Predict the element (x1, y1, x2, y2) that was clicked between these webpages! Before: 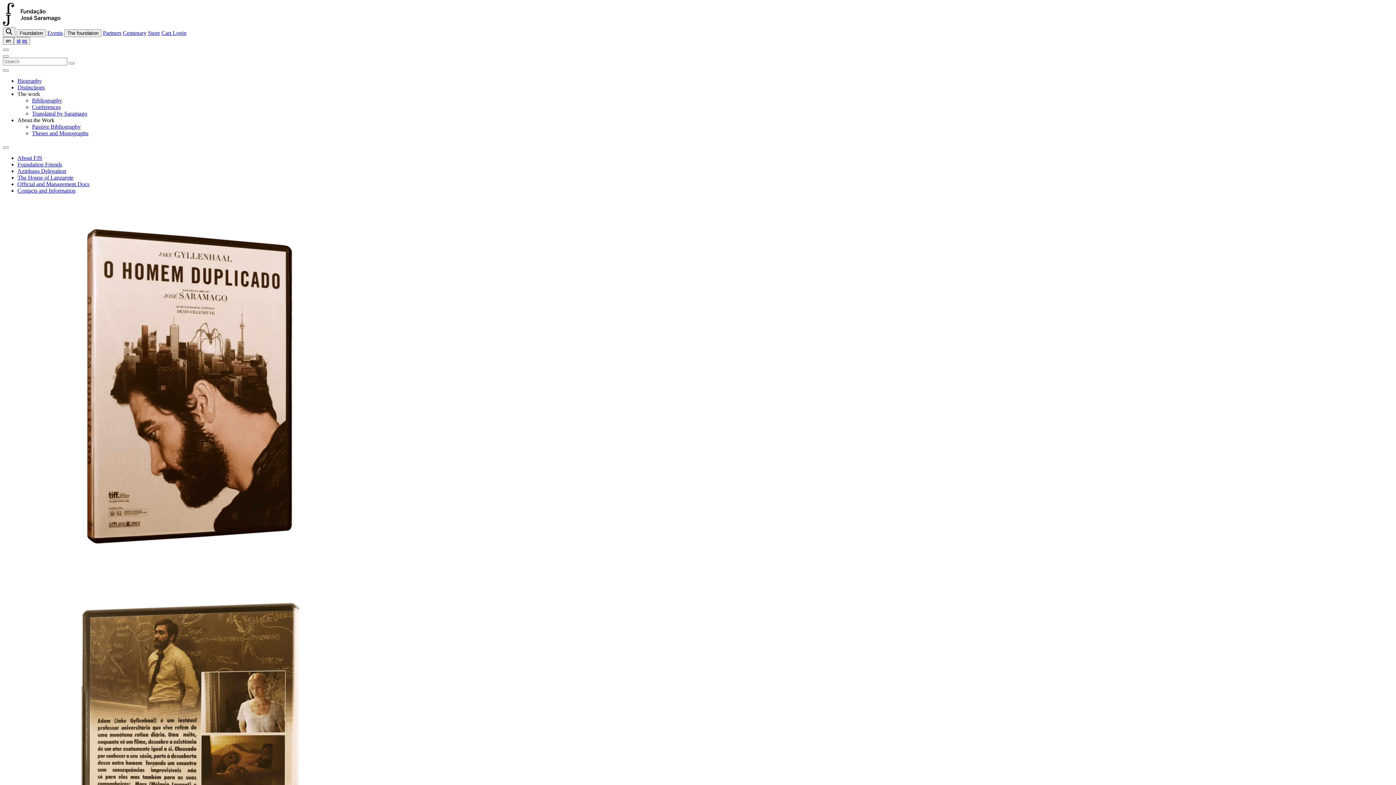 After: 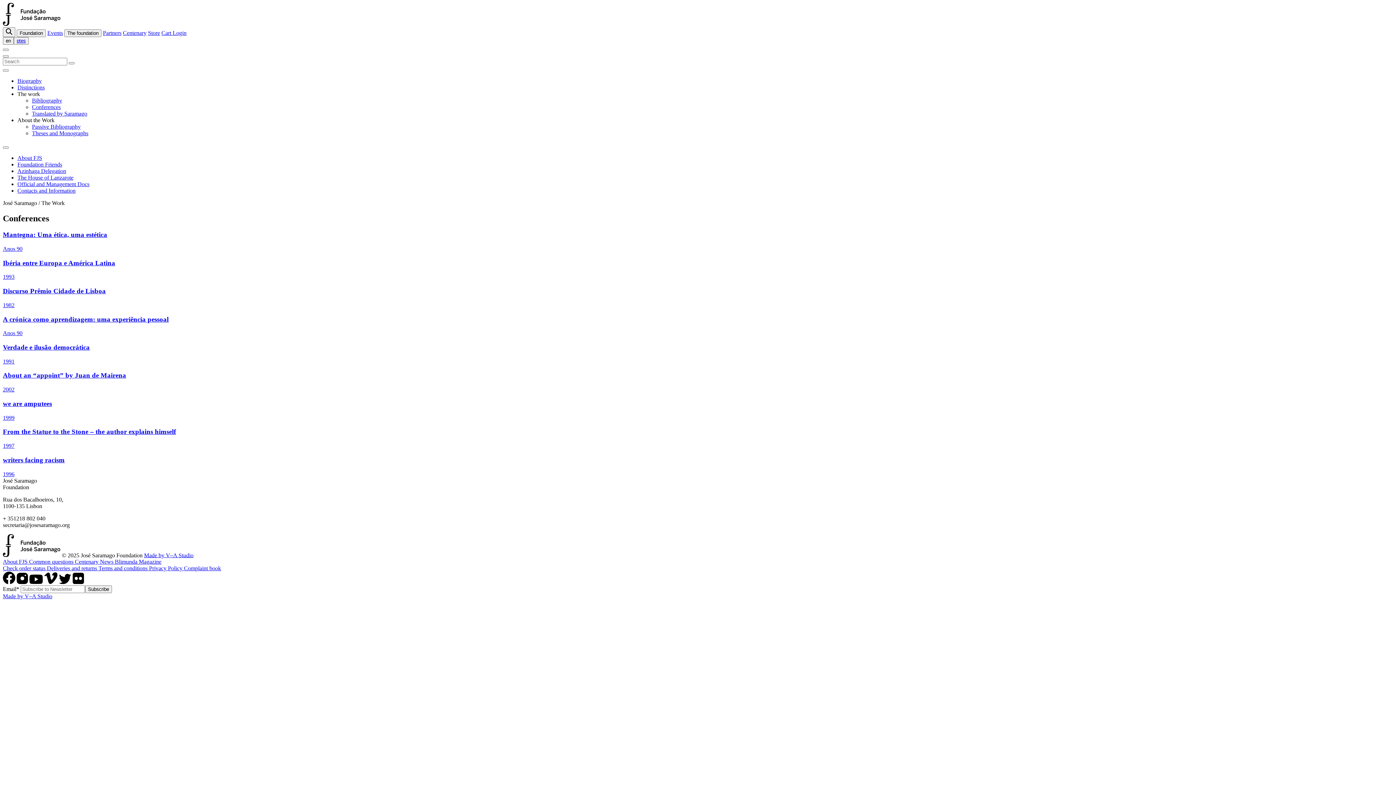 Action: label: Conferences bbox: (32, 104, 60, 110)